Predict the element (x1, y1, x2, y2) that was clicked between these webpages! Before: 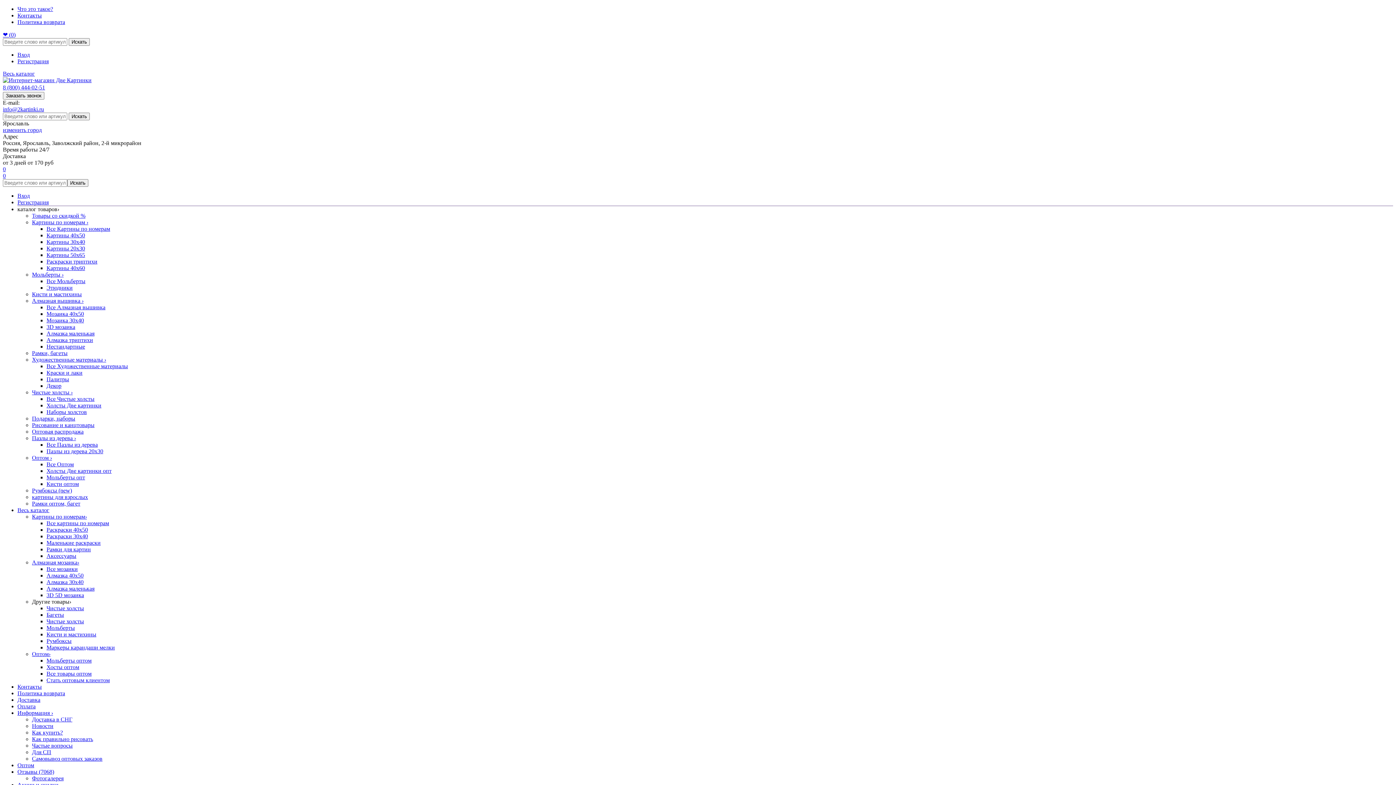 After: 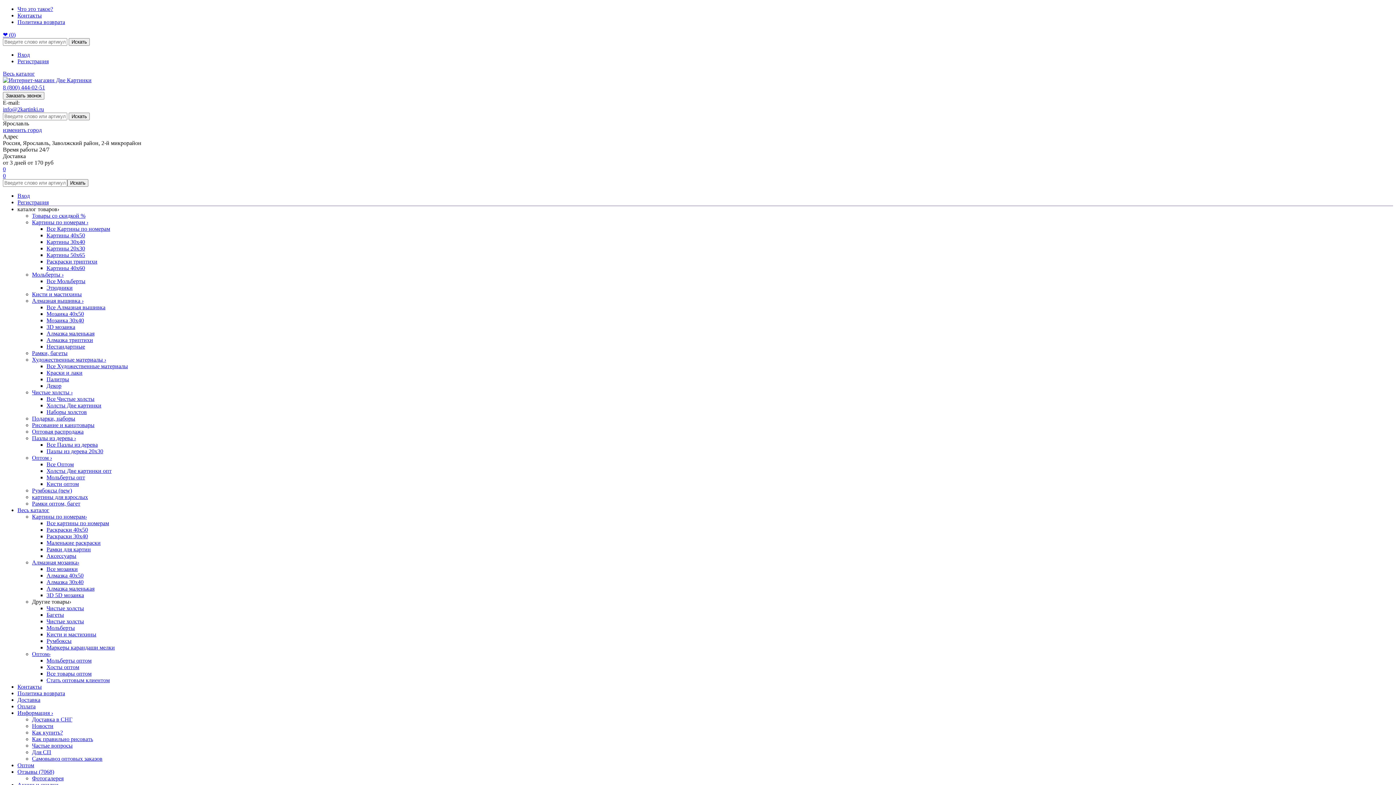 Action: bbox: (46, 337, 93, 343) label: Алмазка триптихи